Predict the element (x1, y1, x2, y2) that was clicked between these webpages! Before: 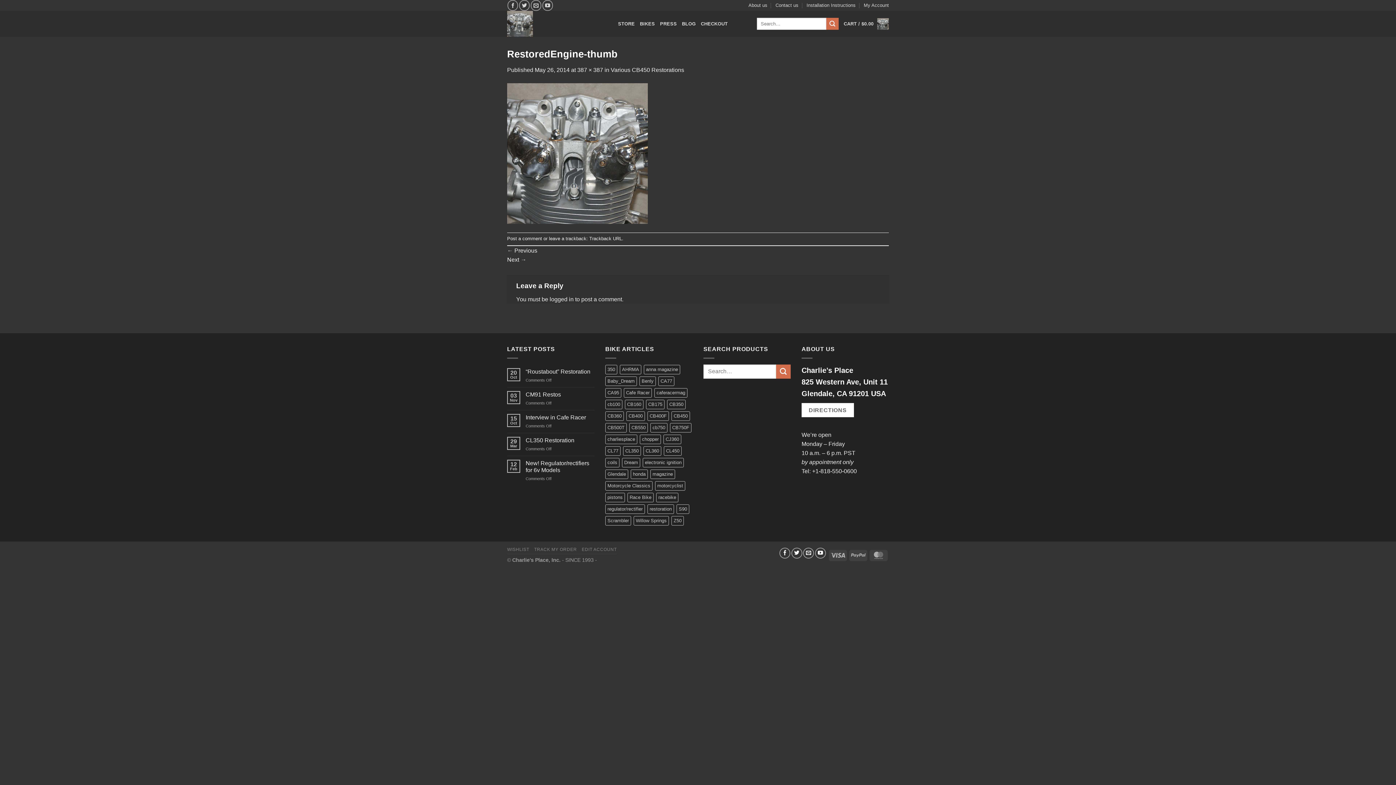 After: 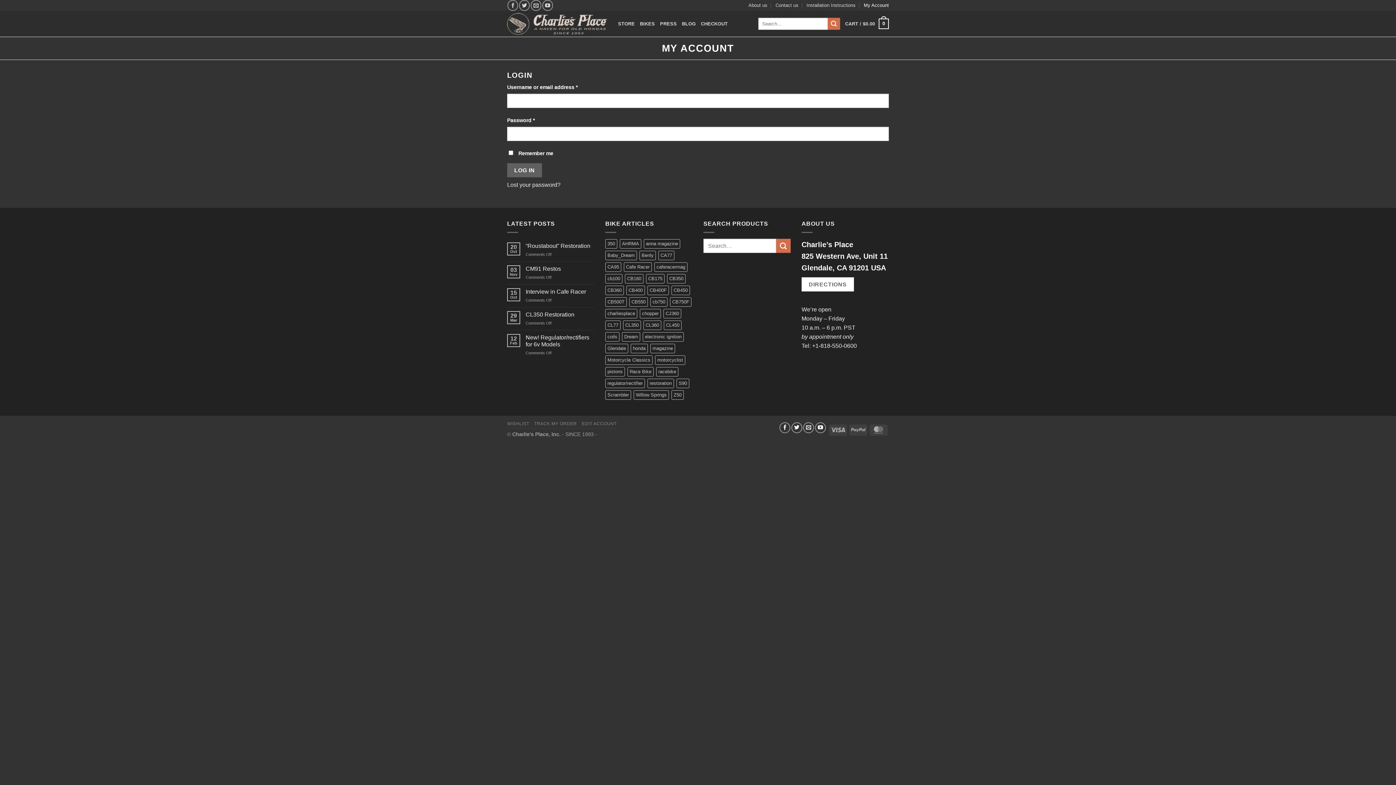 Action: label: My Account bbox: (864, 0, 889, 10)